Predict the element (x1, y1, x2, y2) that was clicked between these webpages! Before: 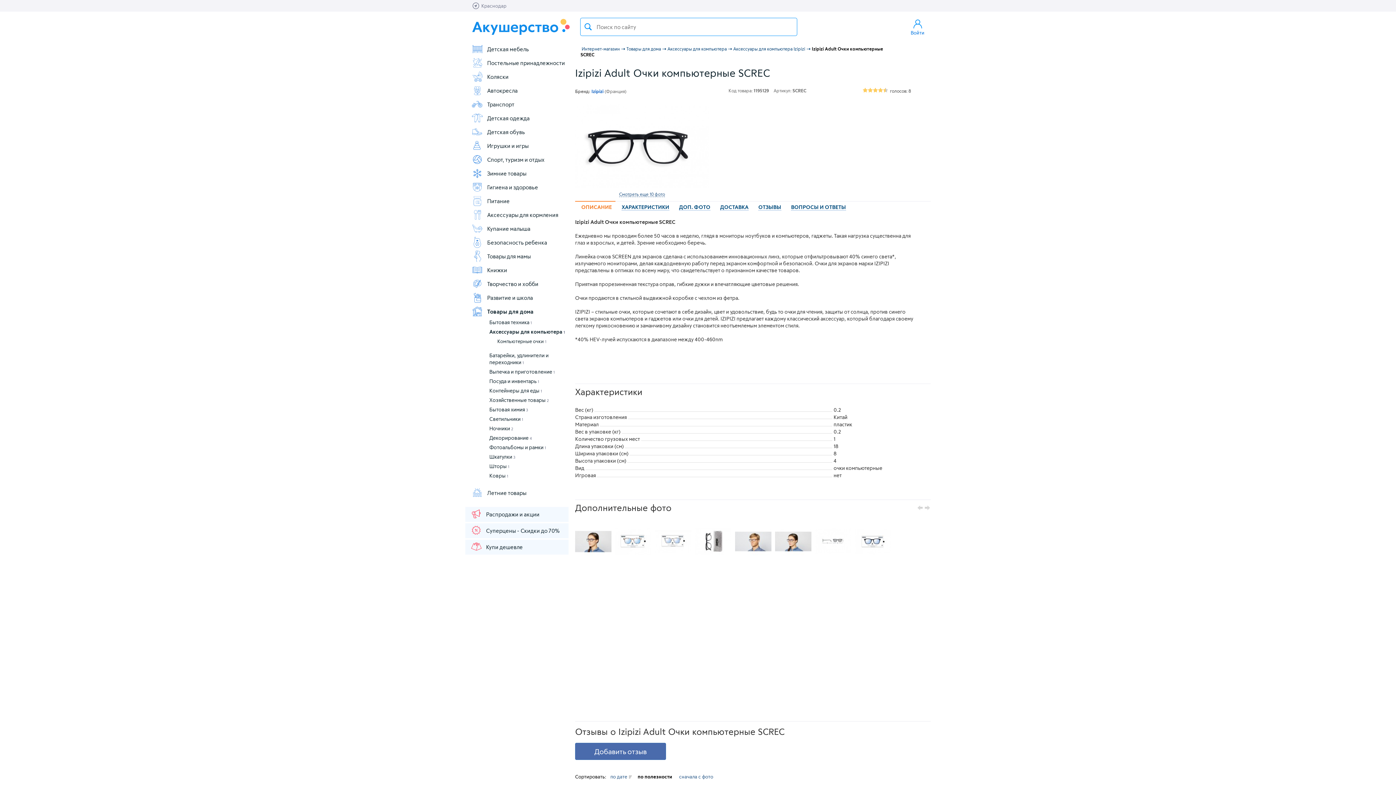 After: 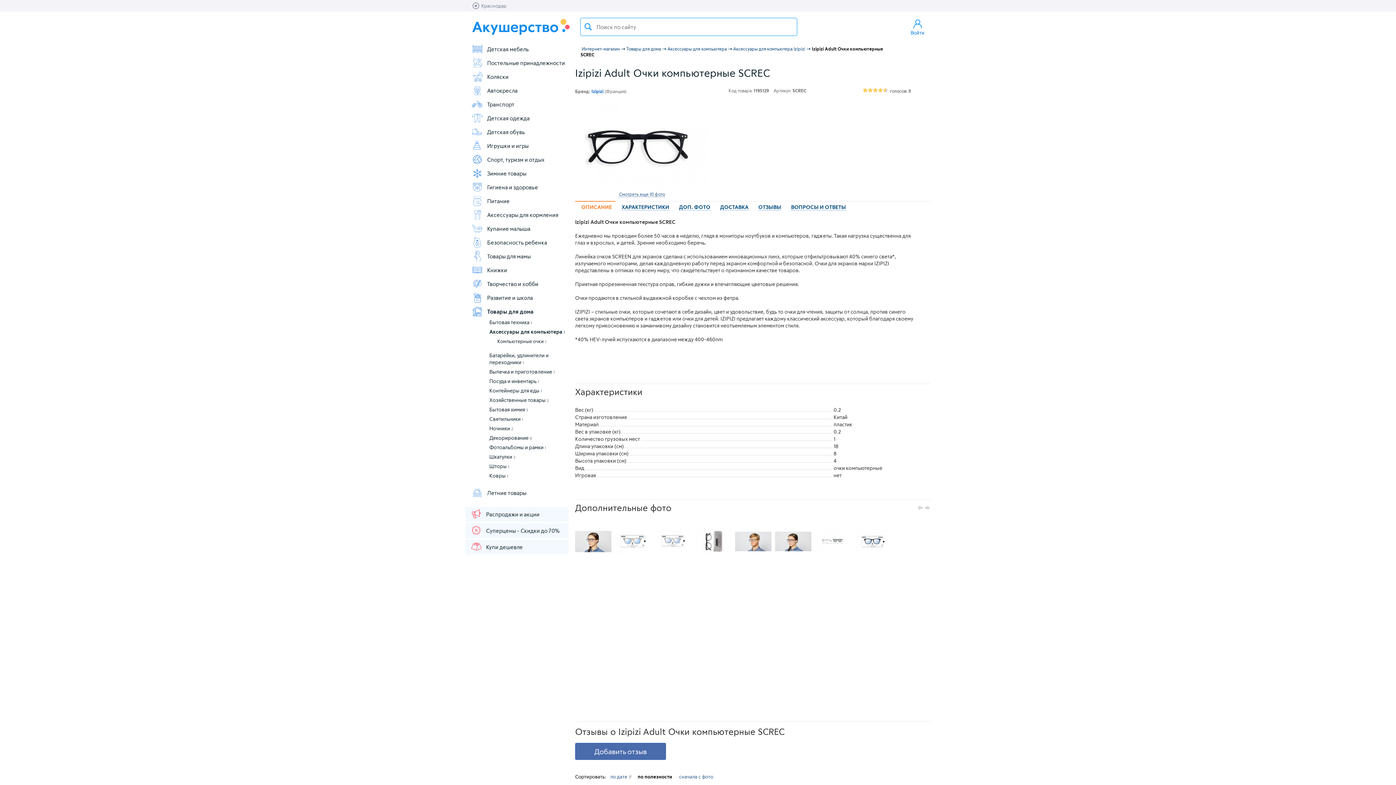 Action: bbox: (775, 526, 811, 556)